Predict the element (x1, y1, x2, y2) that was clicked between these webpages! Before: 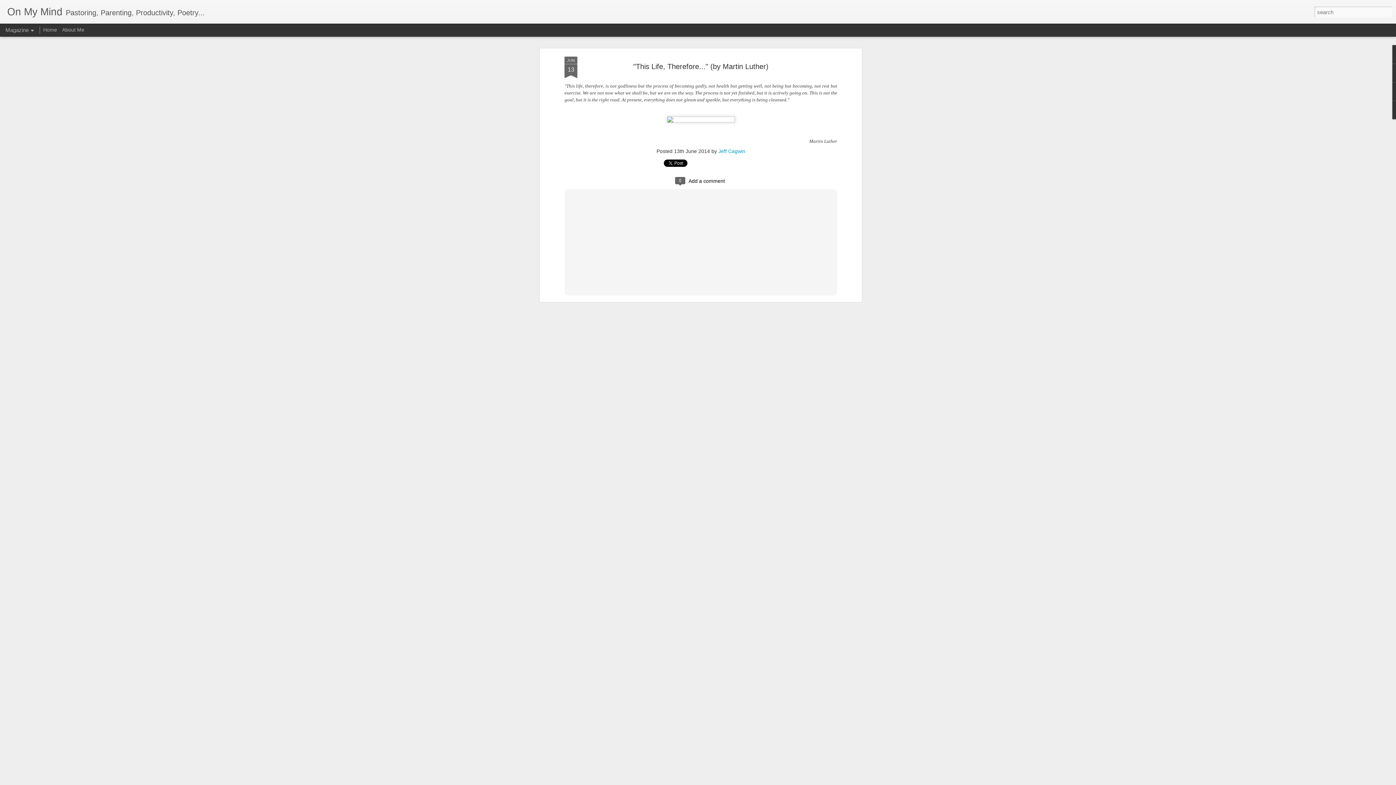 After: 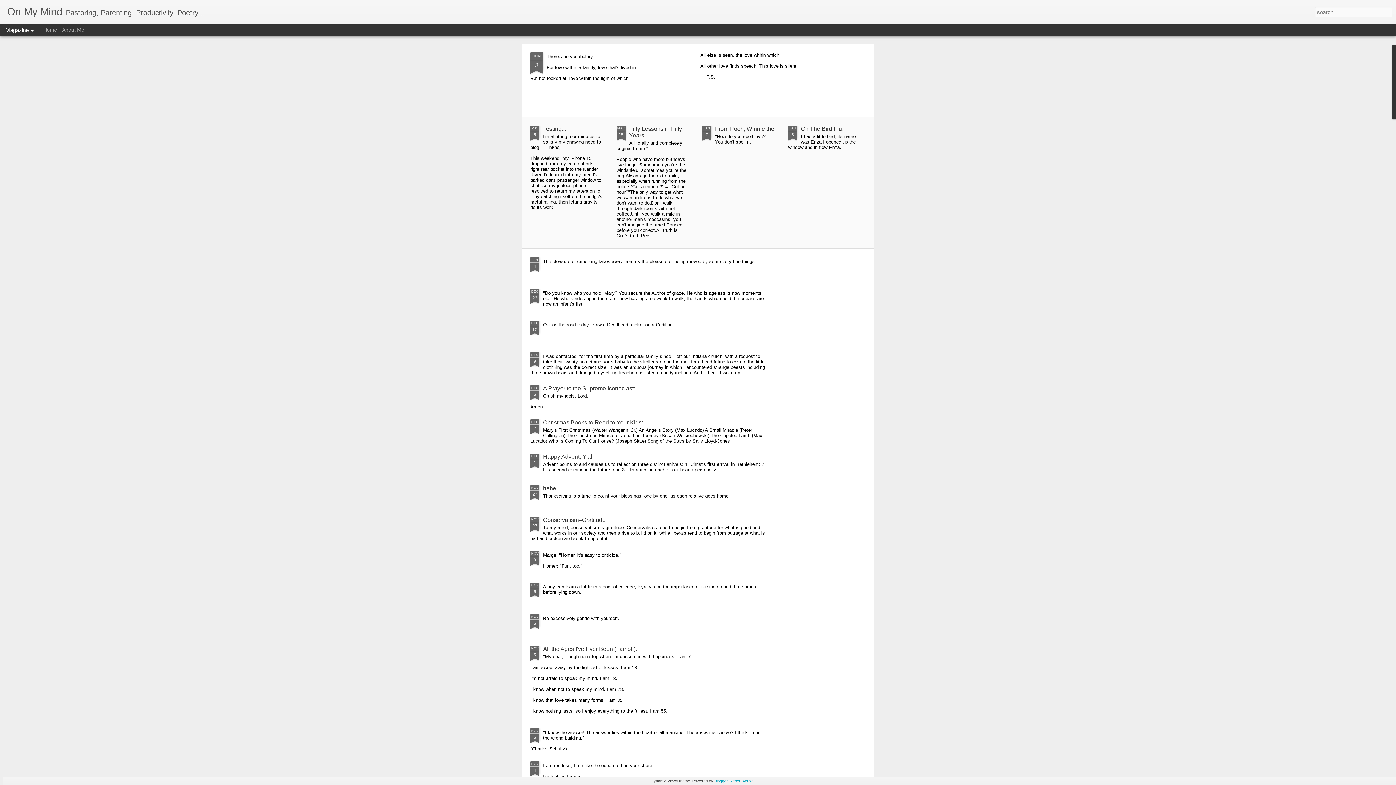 Action: bbox: (43, 26, 57, 32) label: Home